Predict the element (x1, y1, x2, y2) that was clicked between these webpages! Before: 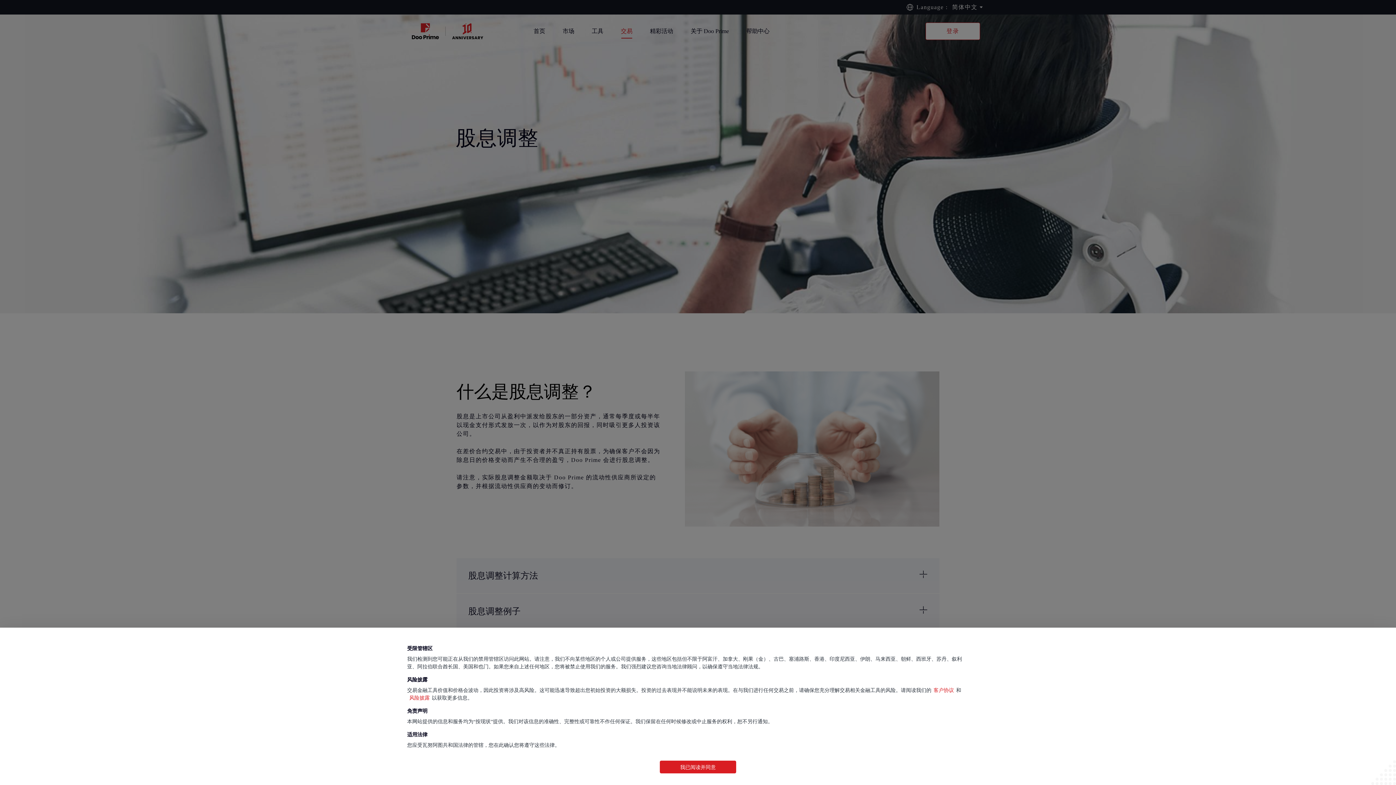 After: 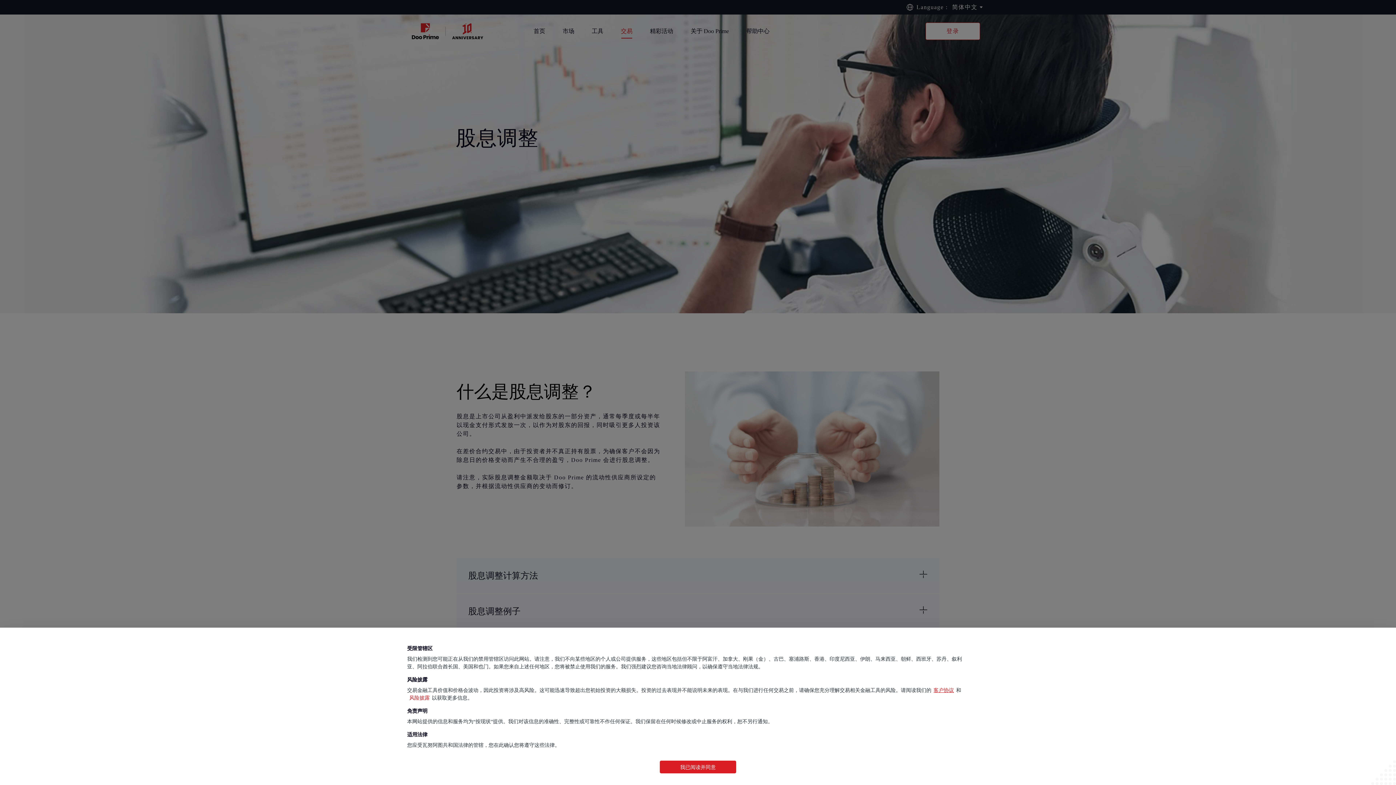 Action: label: 客户协议 bbox: (931, 688, 956, 693)